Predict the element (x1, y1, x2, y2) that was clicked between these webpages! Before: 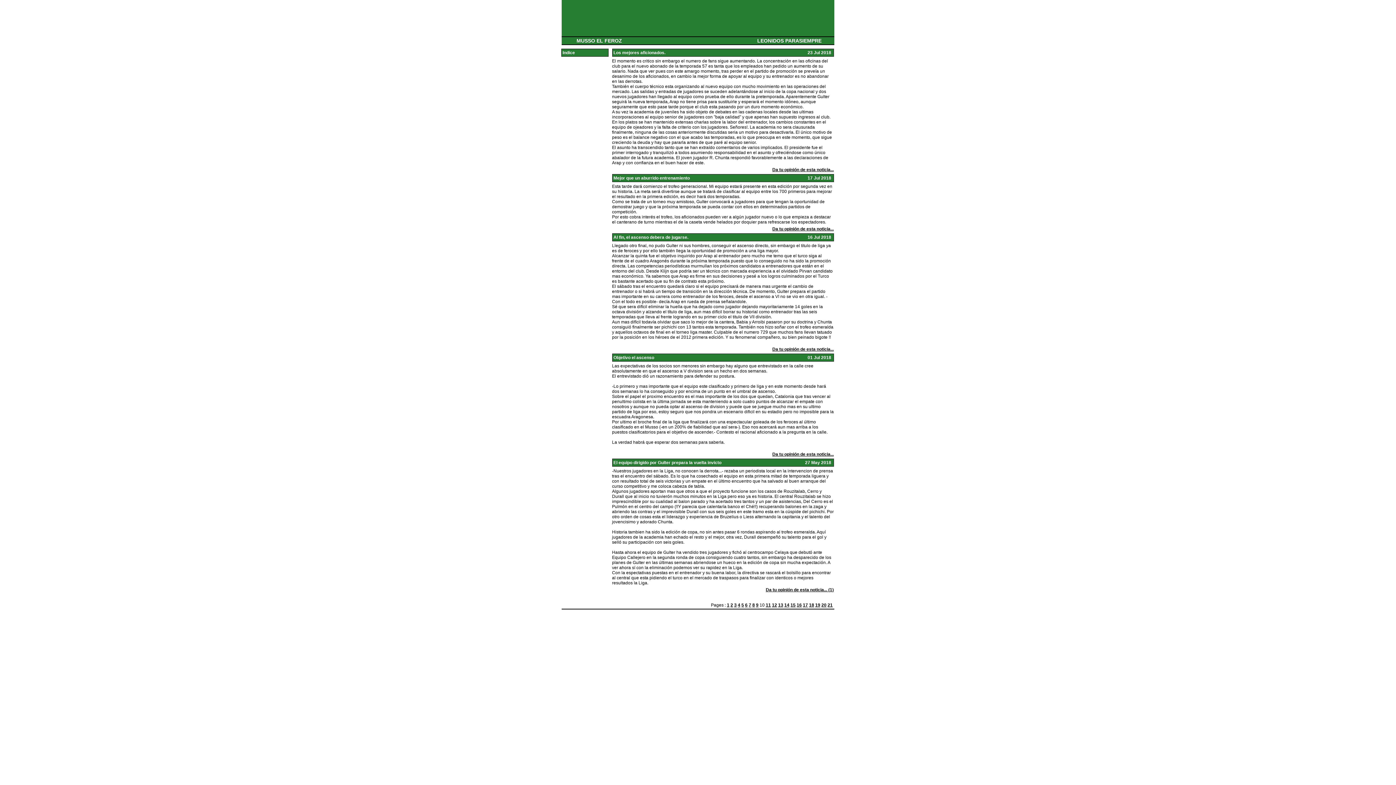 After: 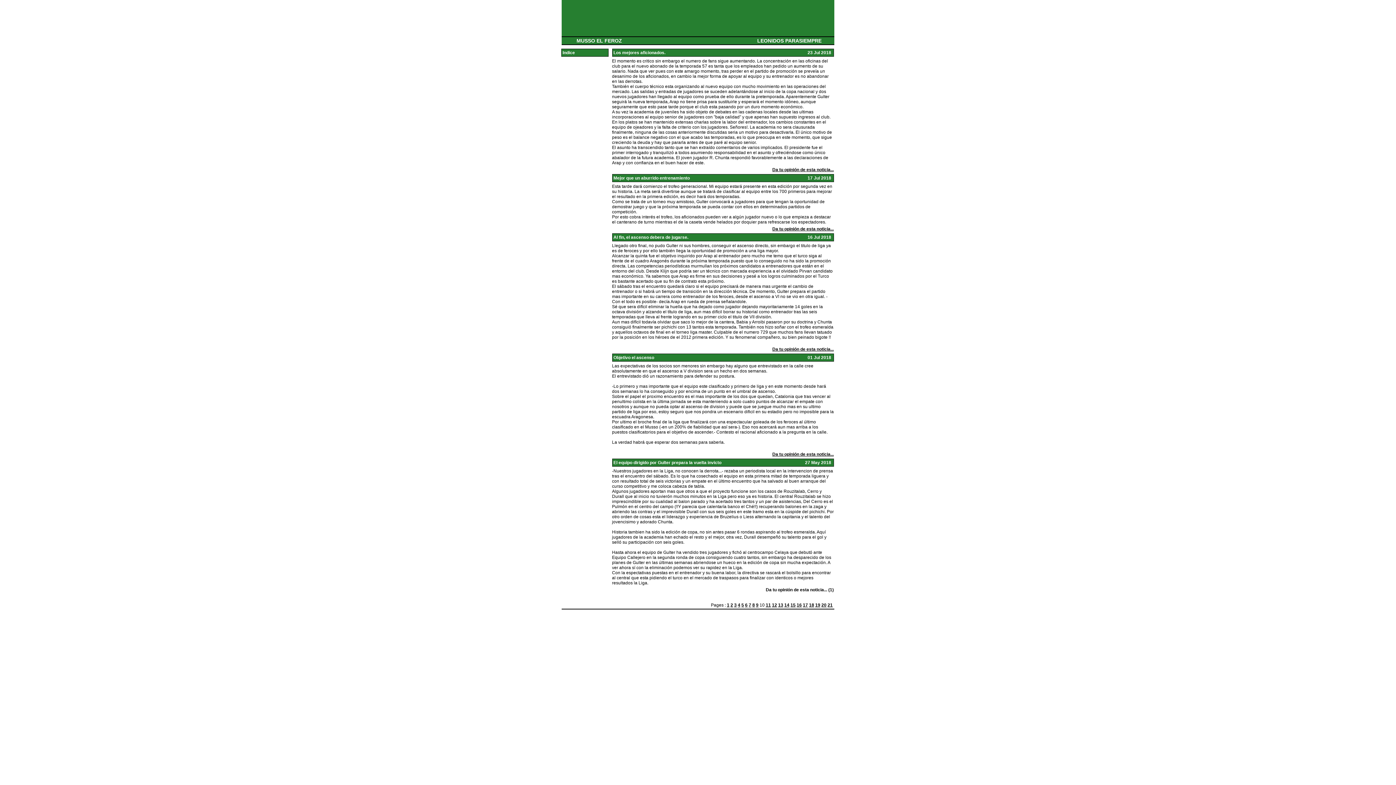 Action: bbox: (766, 587, 834, 592) label: Da tu opinión de esta noticia... (1)